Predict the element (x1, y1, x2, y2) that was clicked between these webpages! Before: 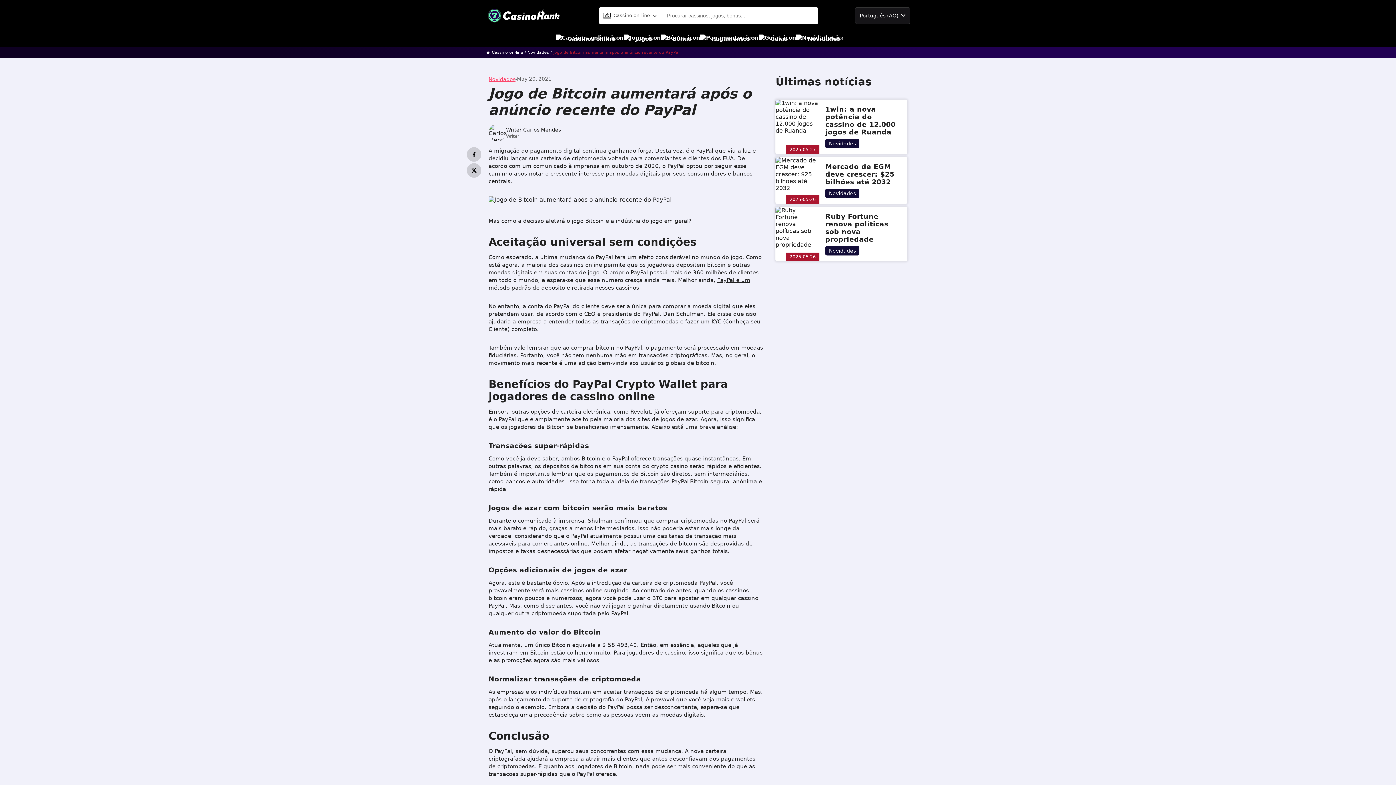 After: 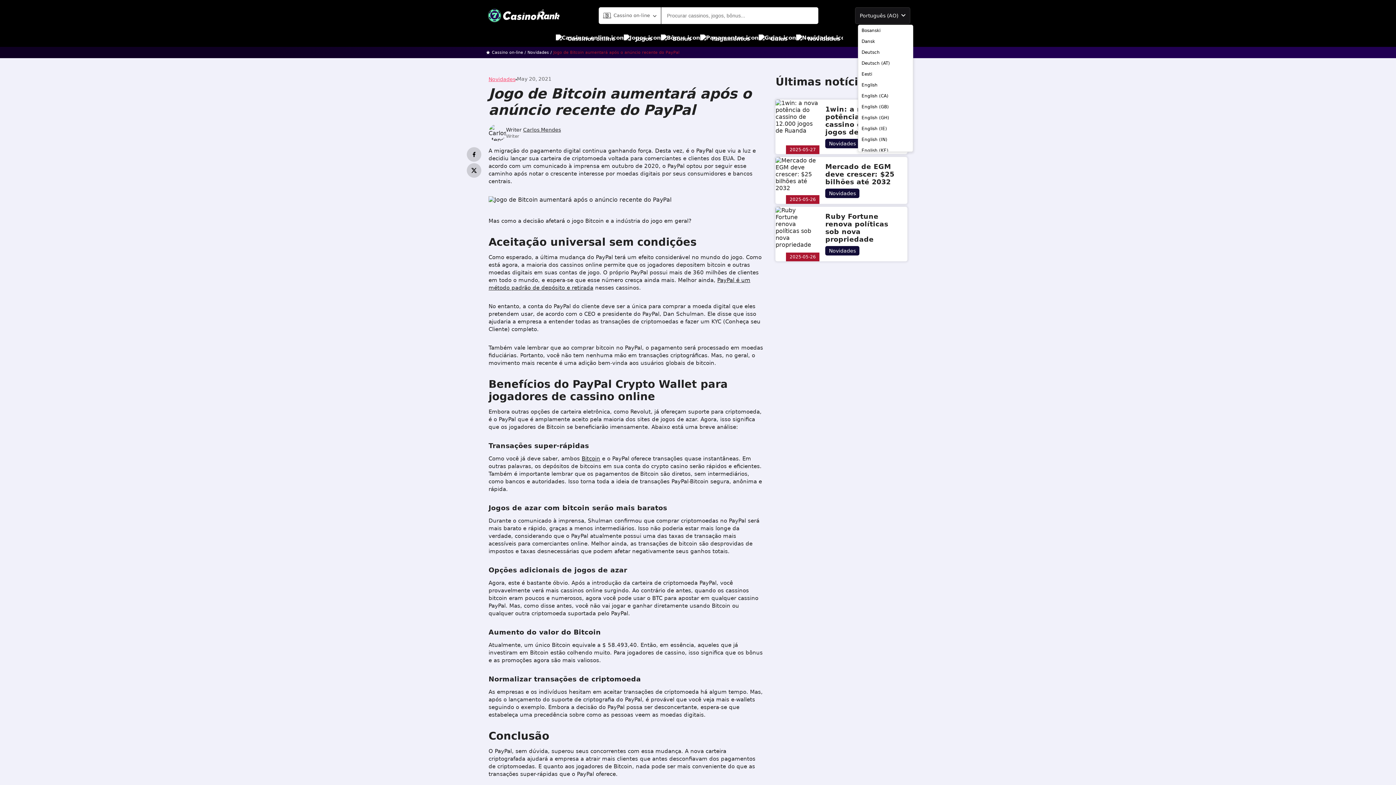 Action: label: Português (AO) bbox: (855, 7, 910, 23)